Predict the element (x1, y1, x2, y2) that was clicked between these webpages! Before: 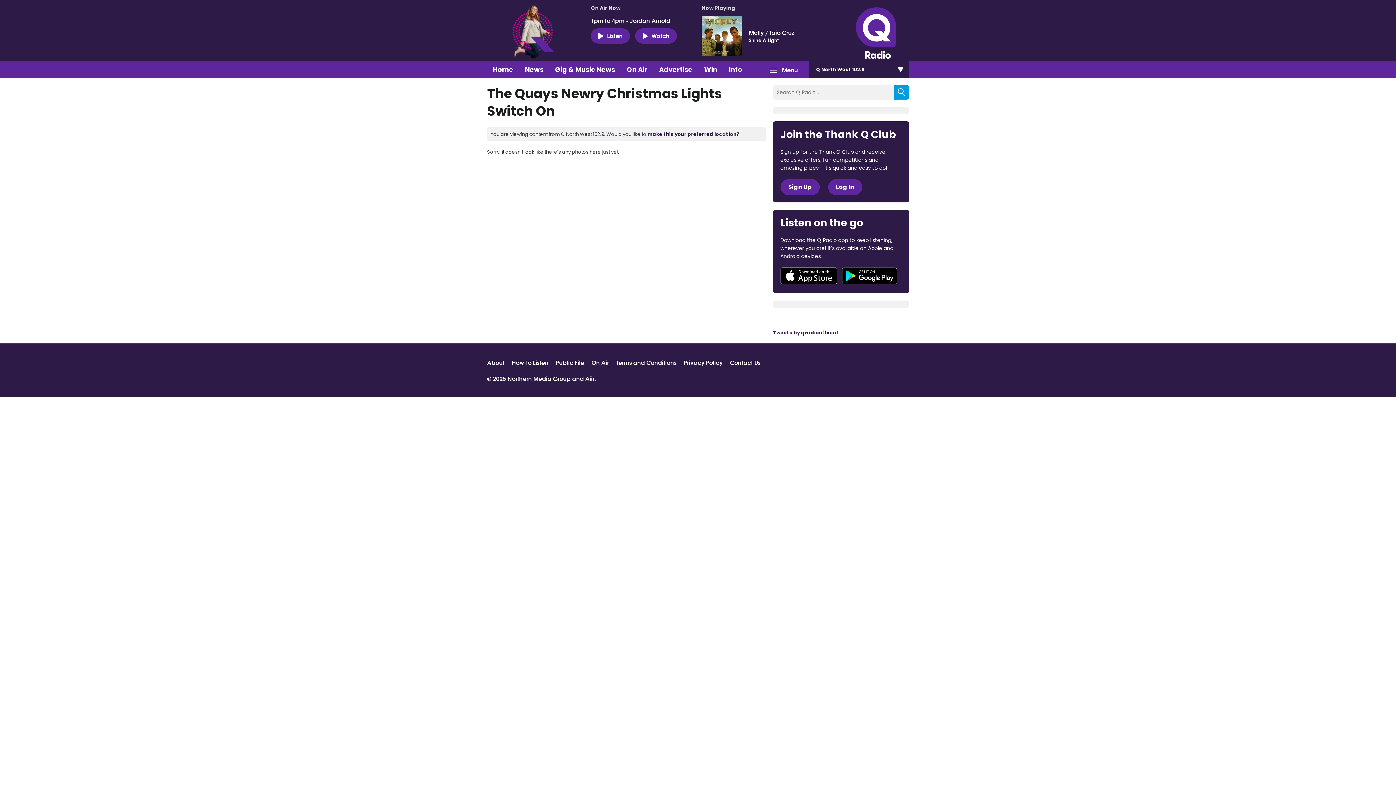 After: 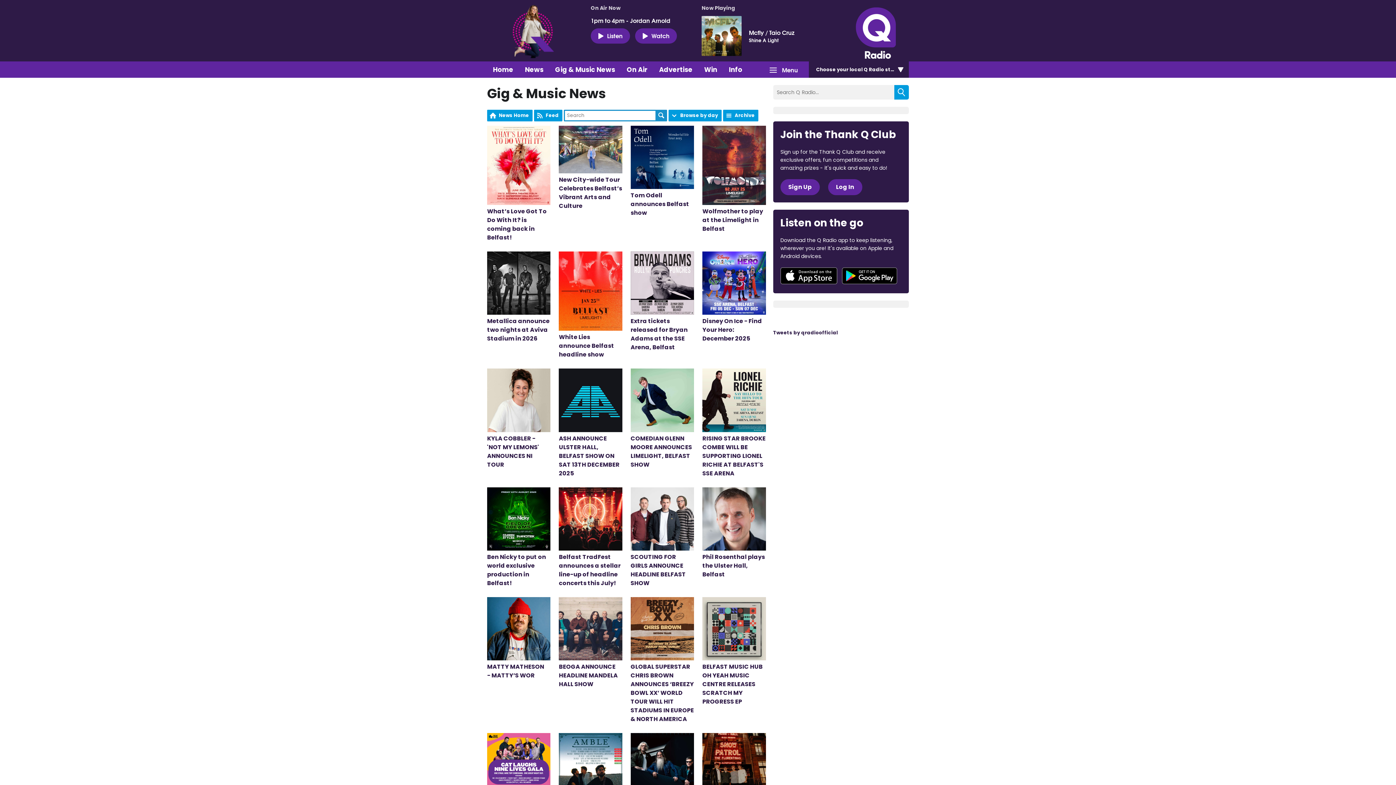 Action: bbox: (549, 61, 621, 77) label: Gig & Music News